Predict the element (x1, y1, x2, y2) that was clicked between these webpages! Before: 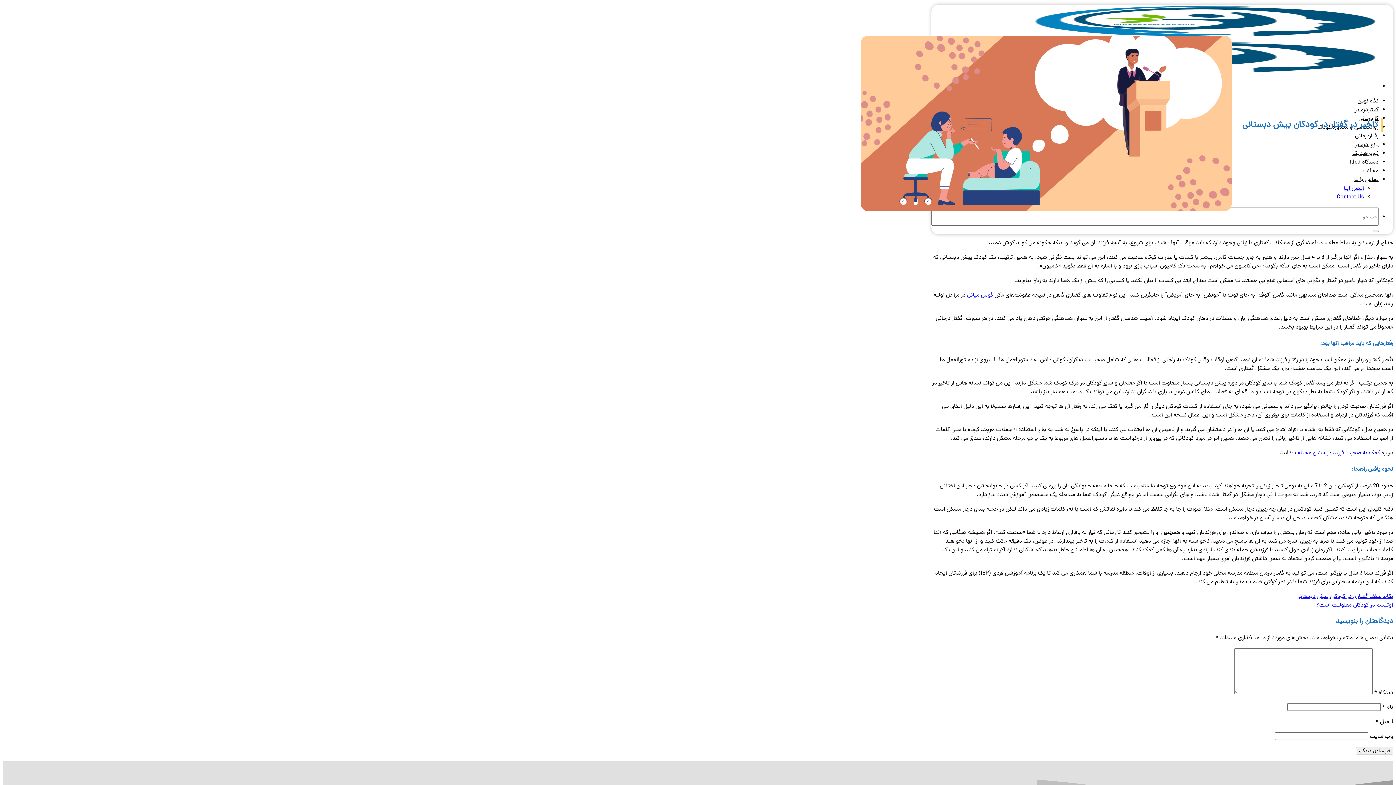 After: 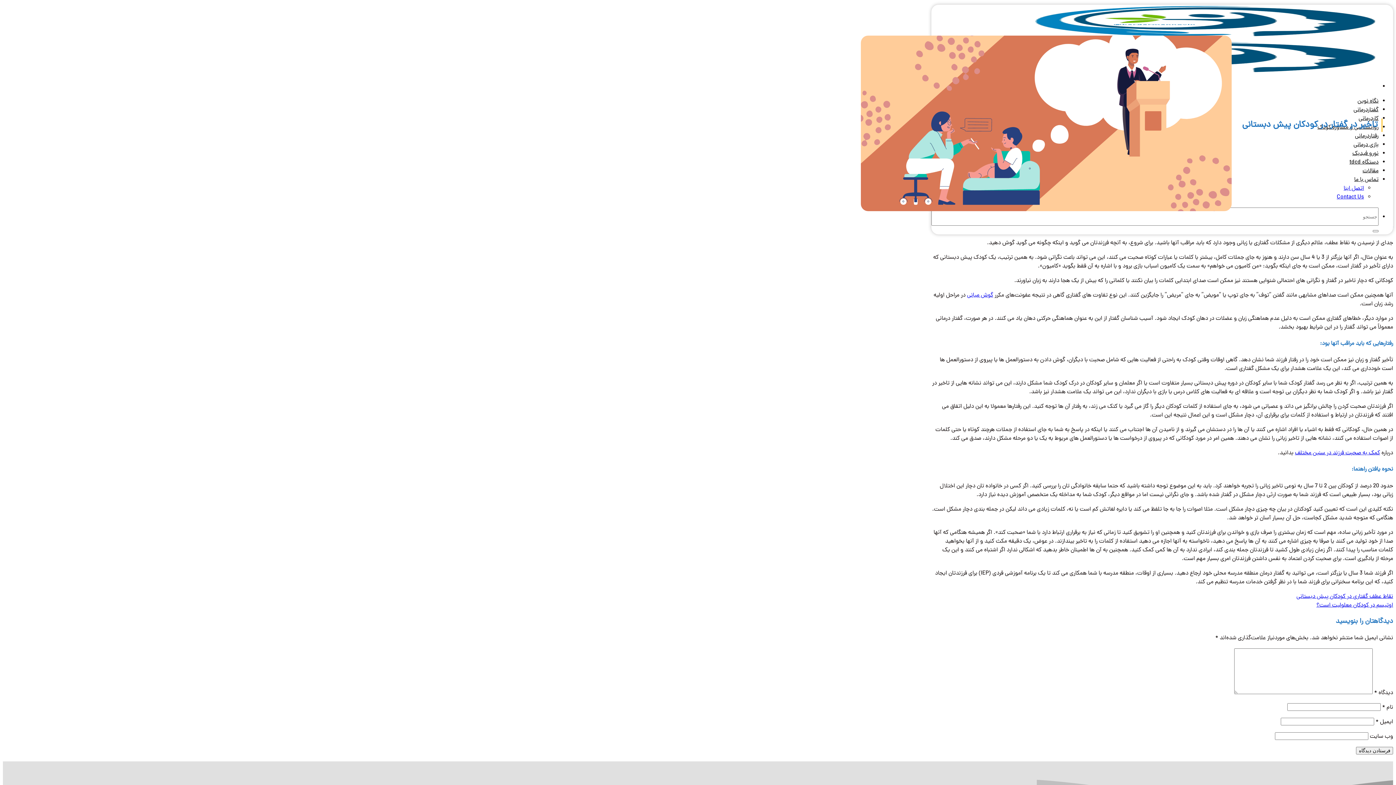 Action: bbox: (860, 205, 1231, 214)